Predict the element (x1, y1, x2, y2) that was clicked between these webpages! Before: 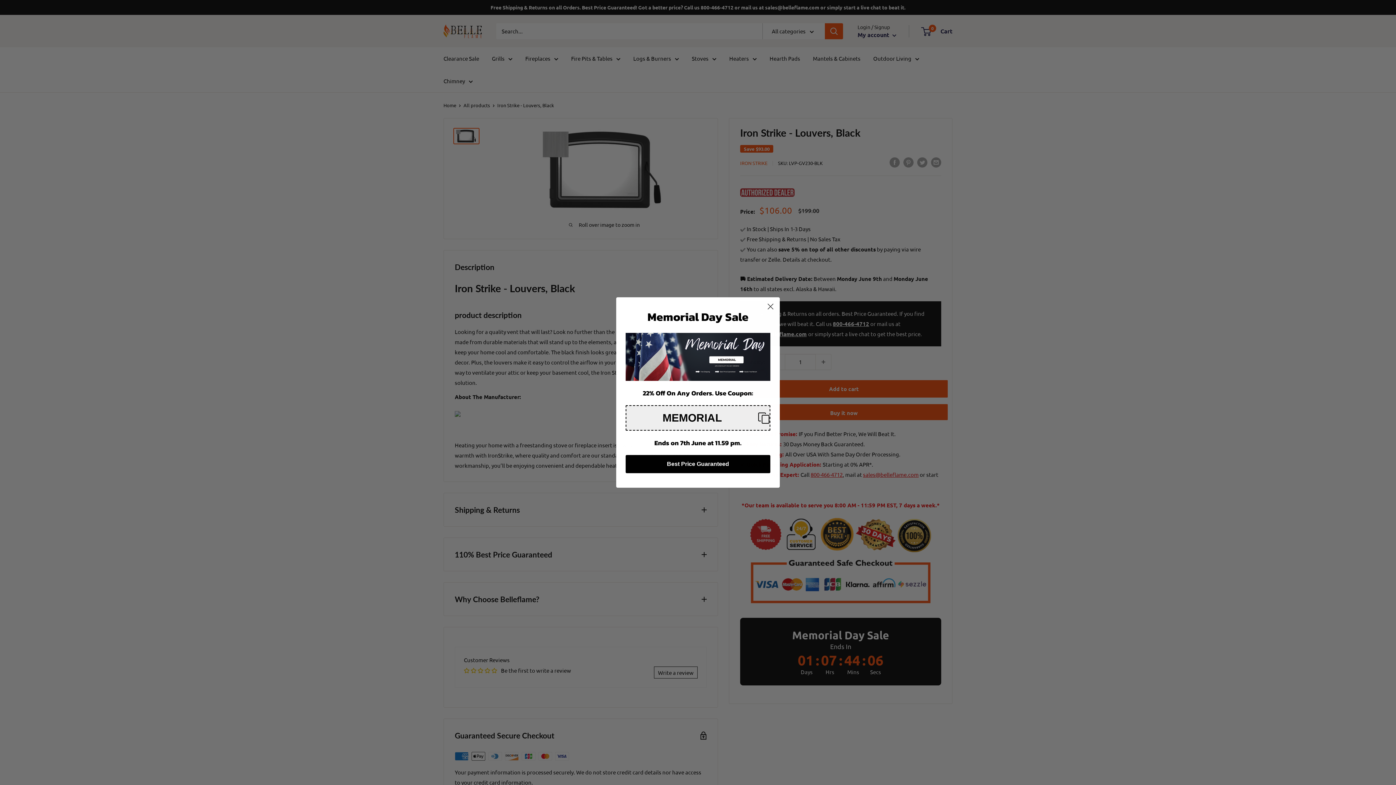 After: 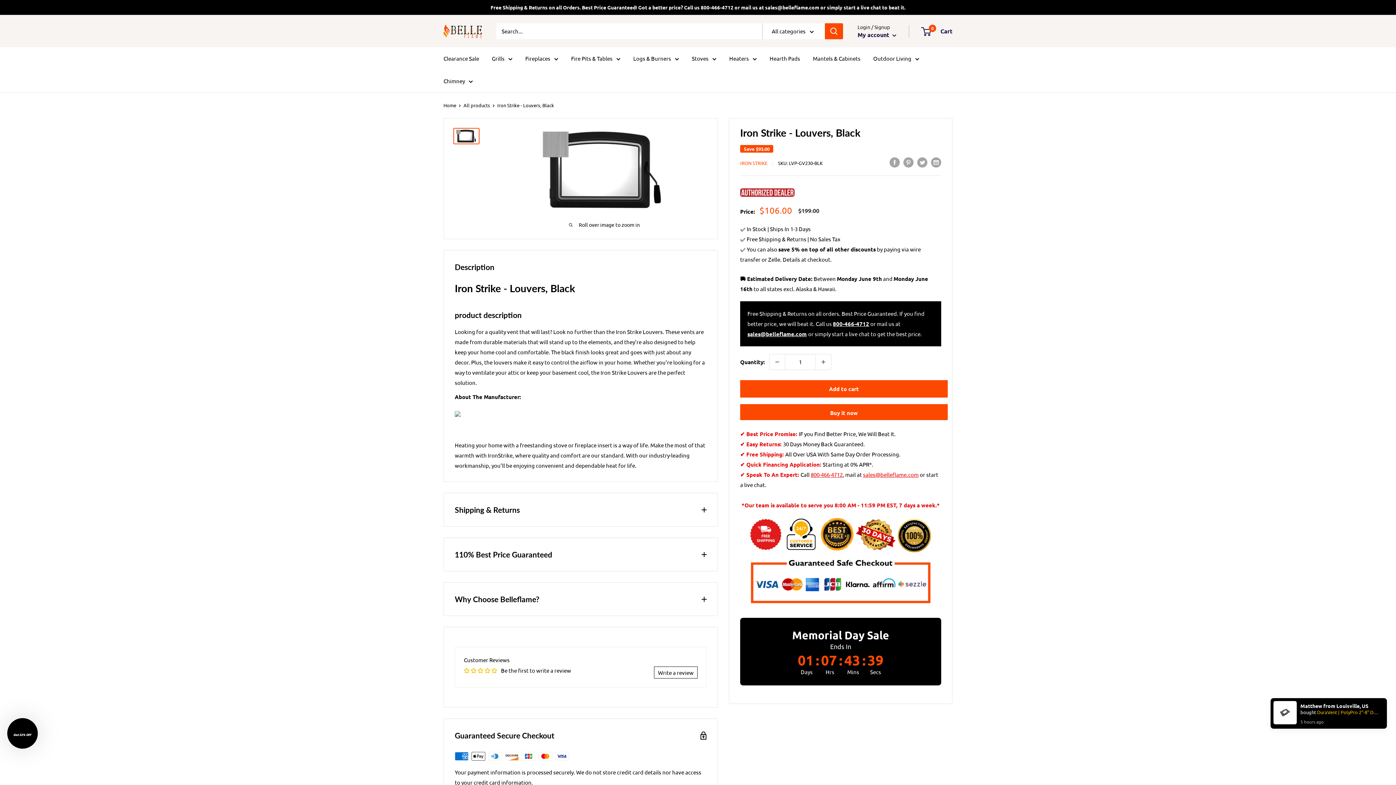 Action: label: Close dialog bbox: (764, 301, 777, 314)